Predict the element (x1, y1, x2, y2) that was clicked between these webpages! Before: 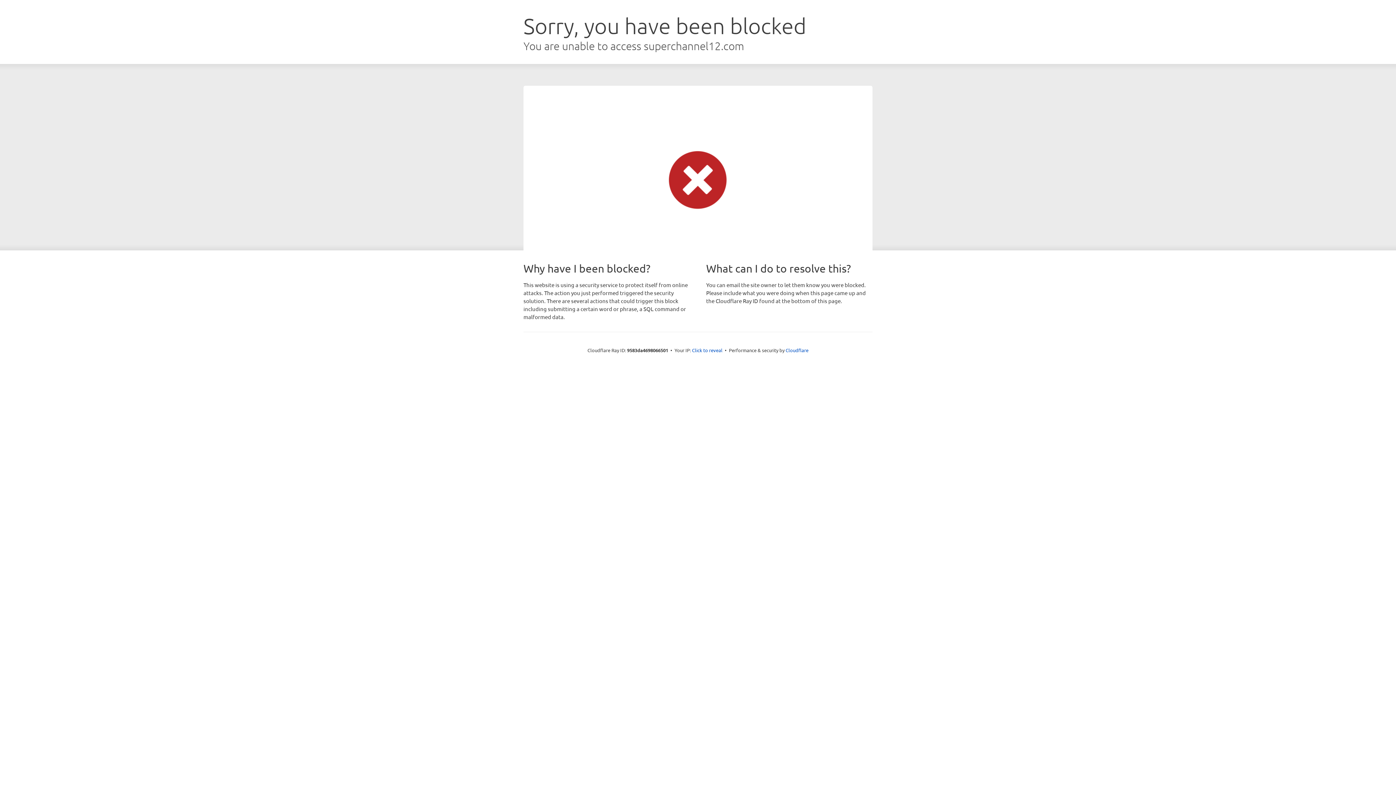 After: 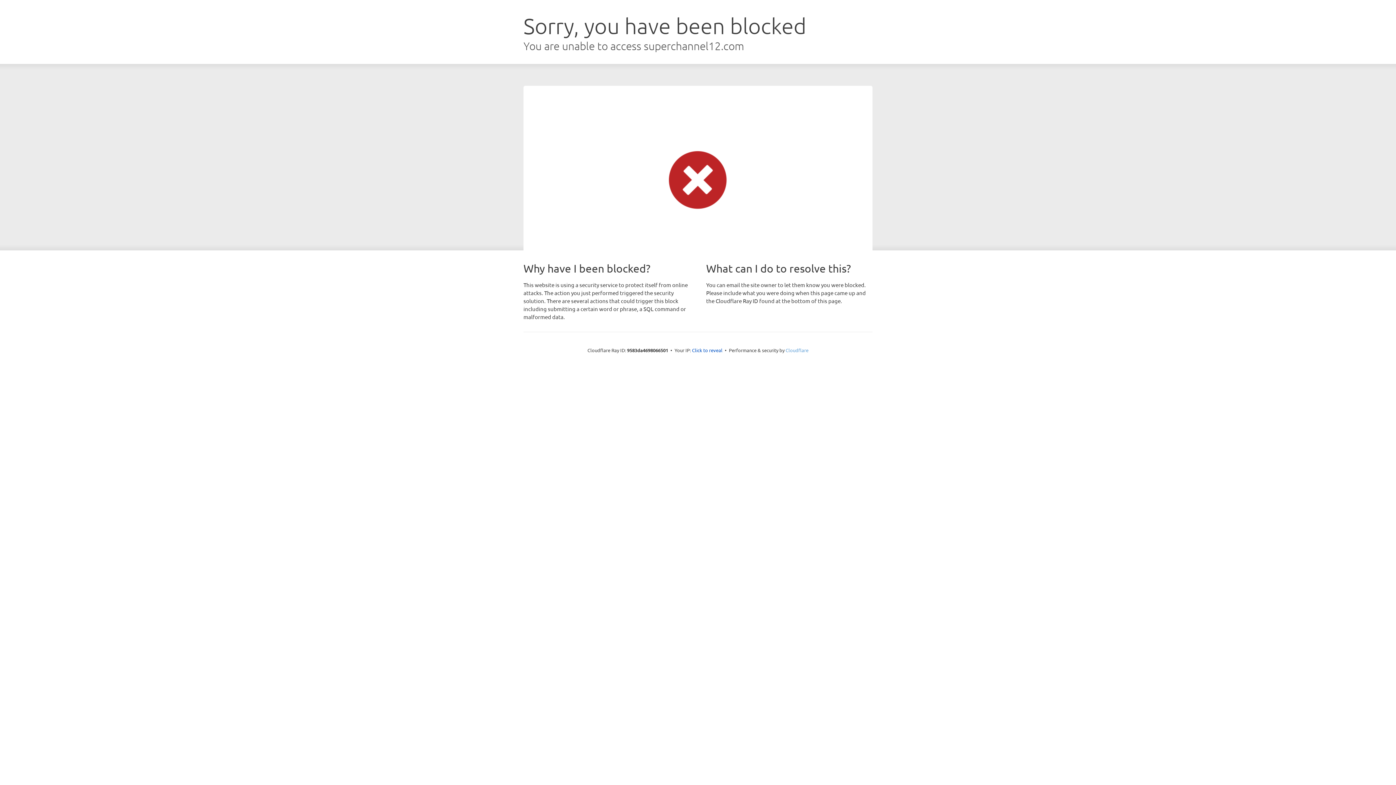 Action: bbox: (785, 347, 808, 353) label: Cloudflare